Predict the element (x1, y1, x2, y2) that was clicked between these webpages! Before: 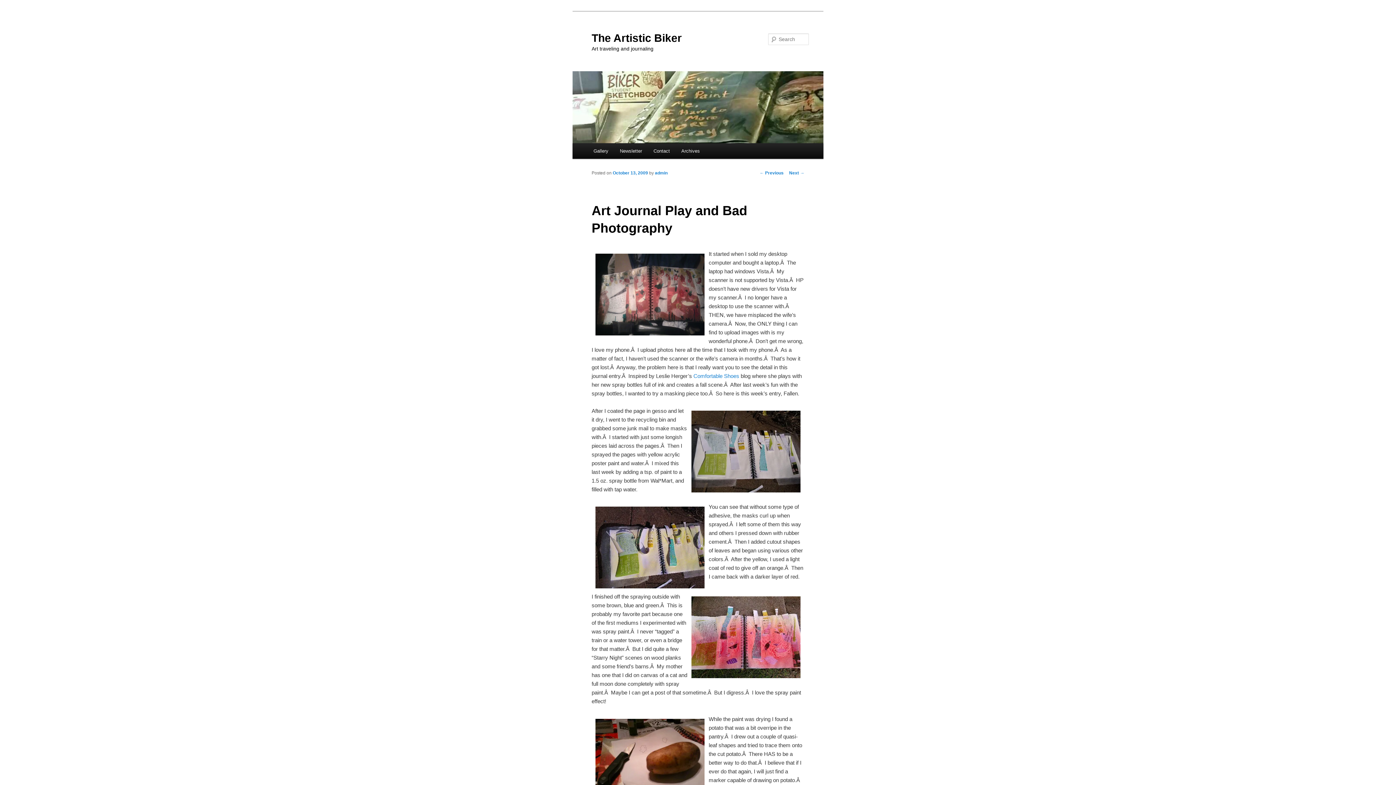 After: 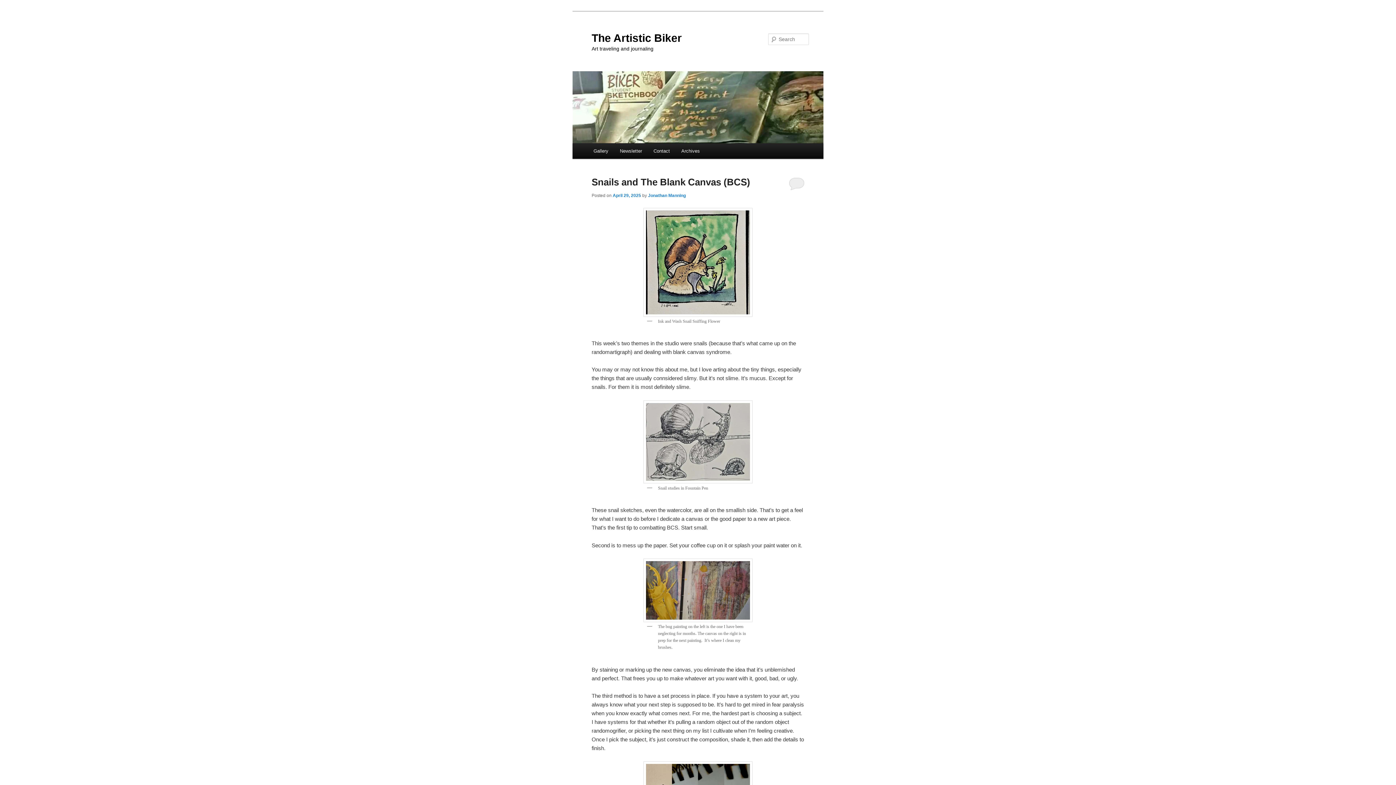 Action: bbox: (591, 31, 681, 43) label: The Artistic Biker